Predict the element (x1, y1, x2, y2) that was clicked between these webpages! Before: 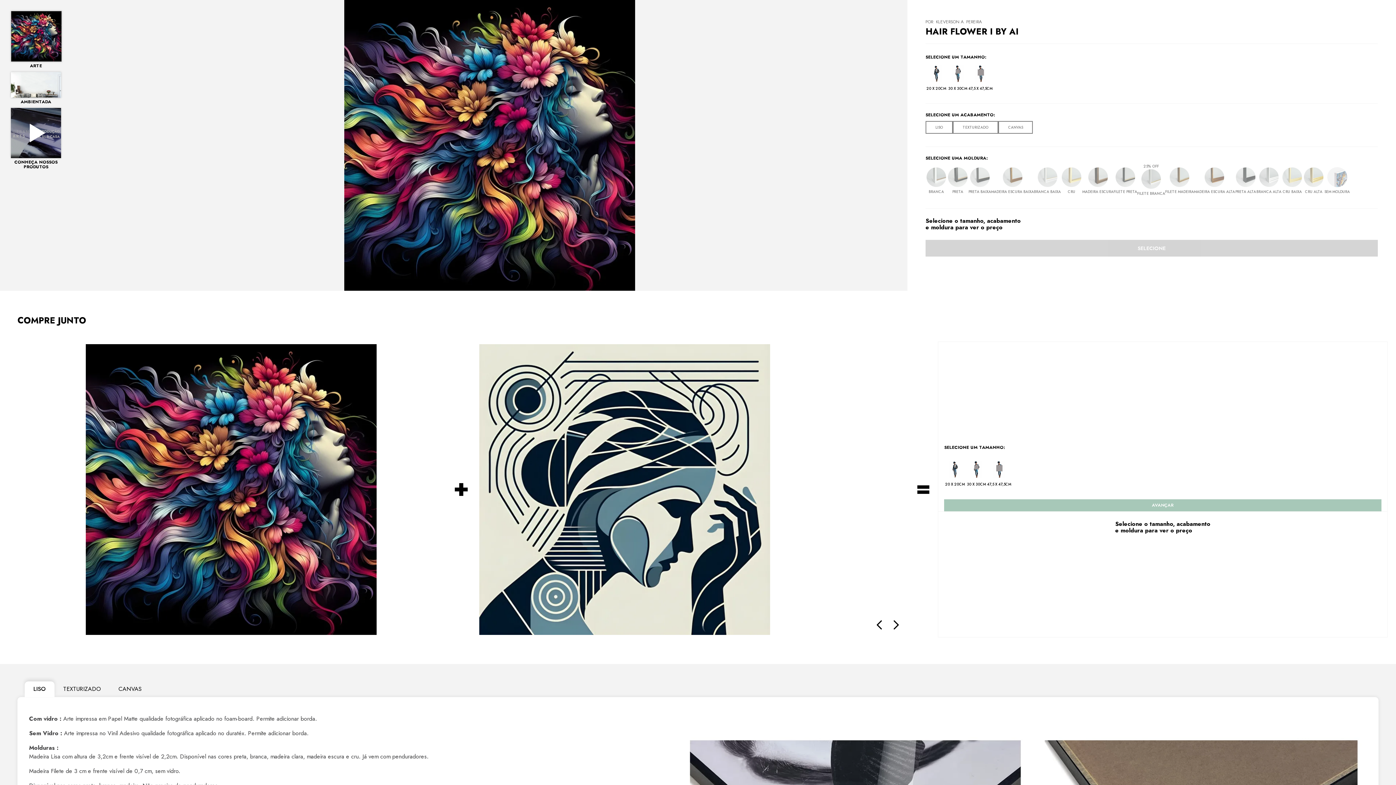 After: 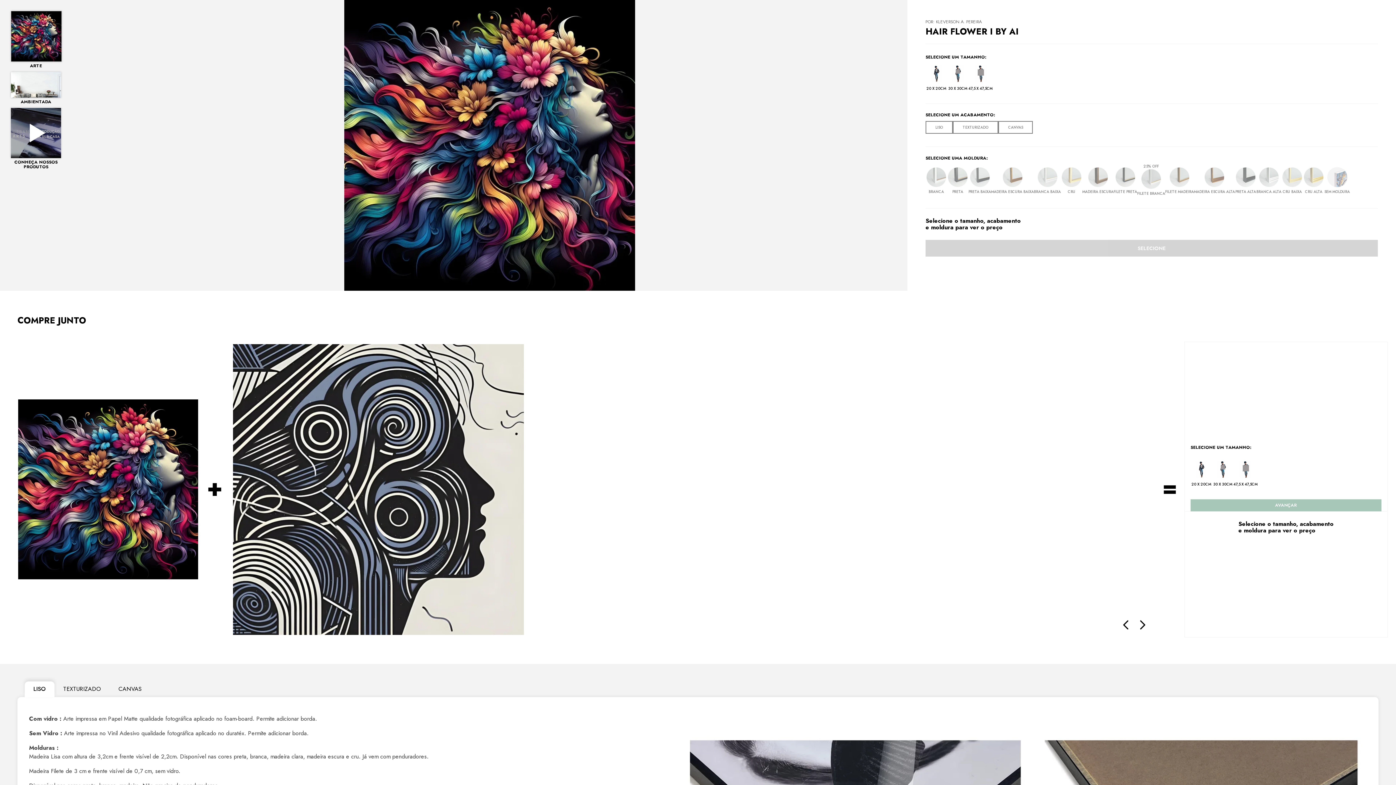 Action: bbox: (872, 618, 887, 632) label: Previous Slide